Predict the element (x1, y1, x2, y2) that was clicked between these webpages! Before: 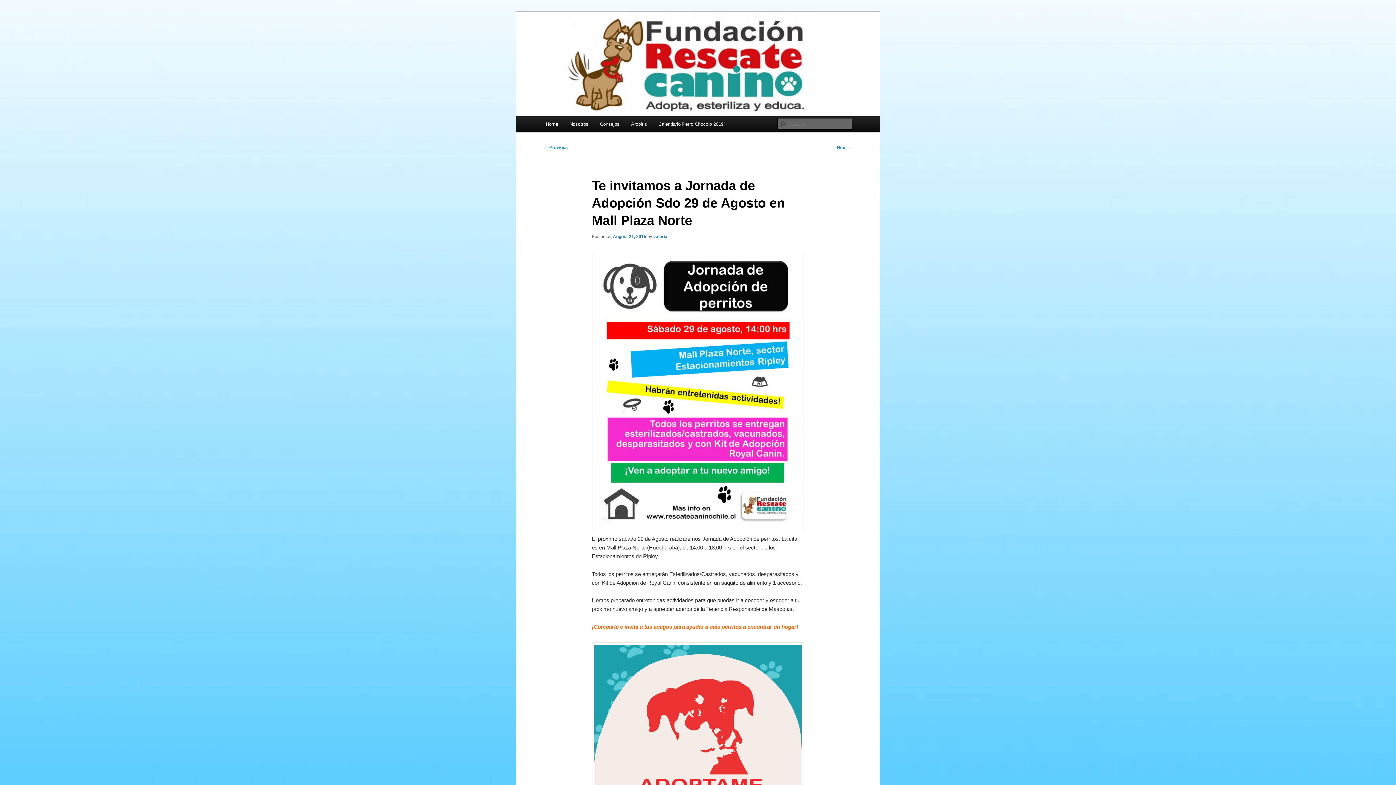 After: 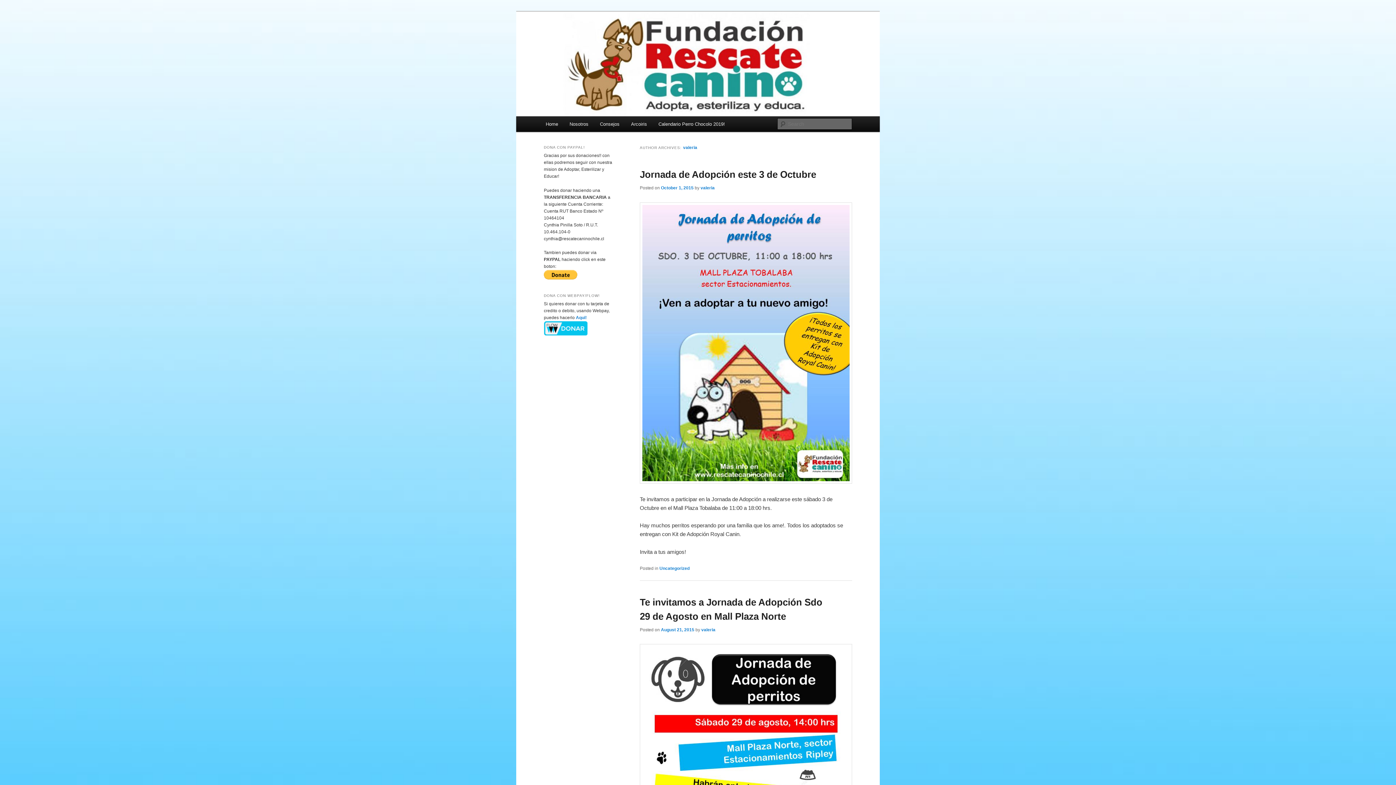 Action: bbox: (653, 234, 667, 239) label: valeria